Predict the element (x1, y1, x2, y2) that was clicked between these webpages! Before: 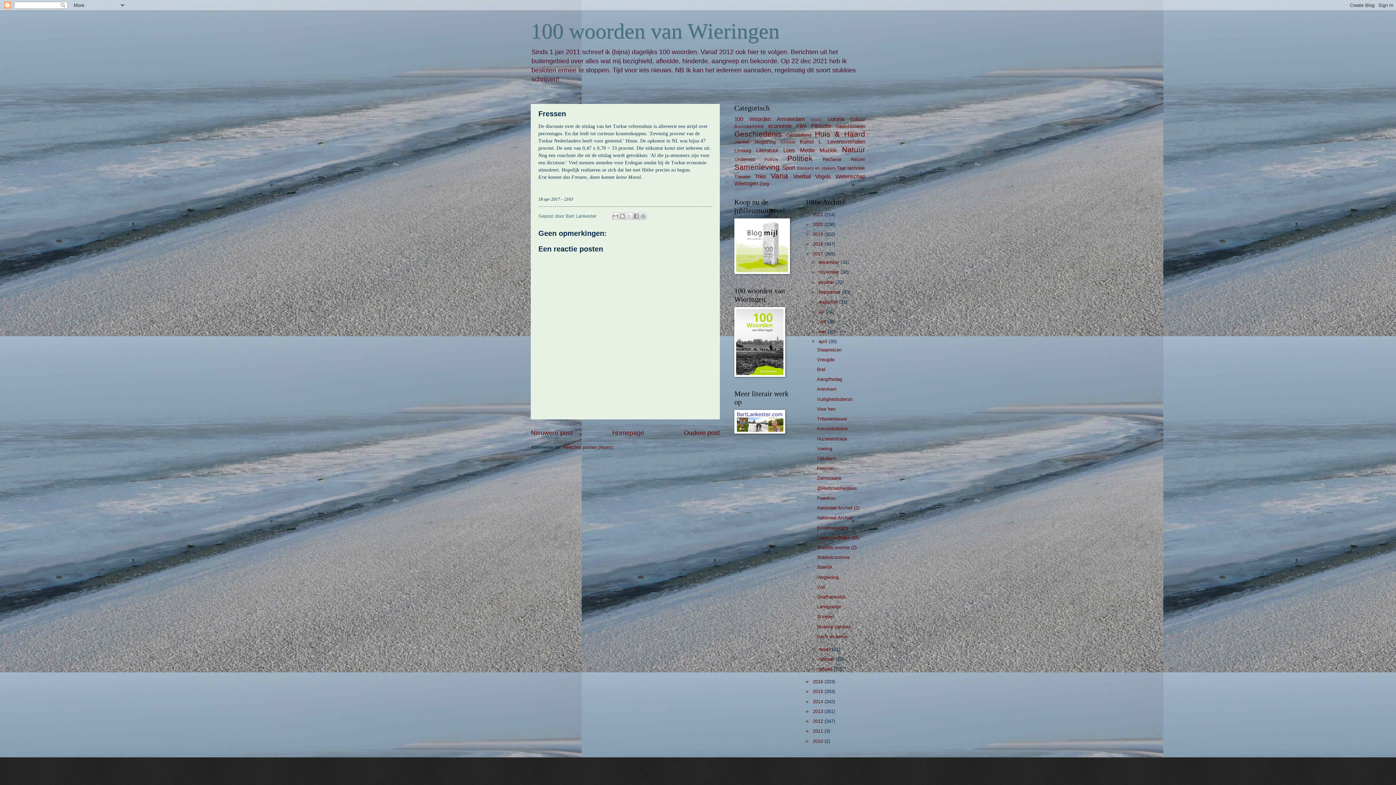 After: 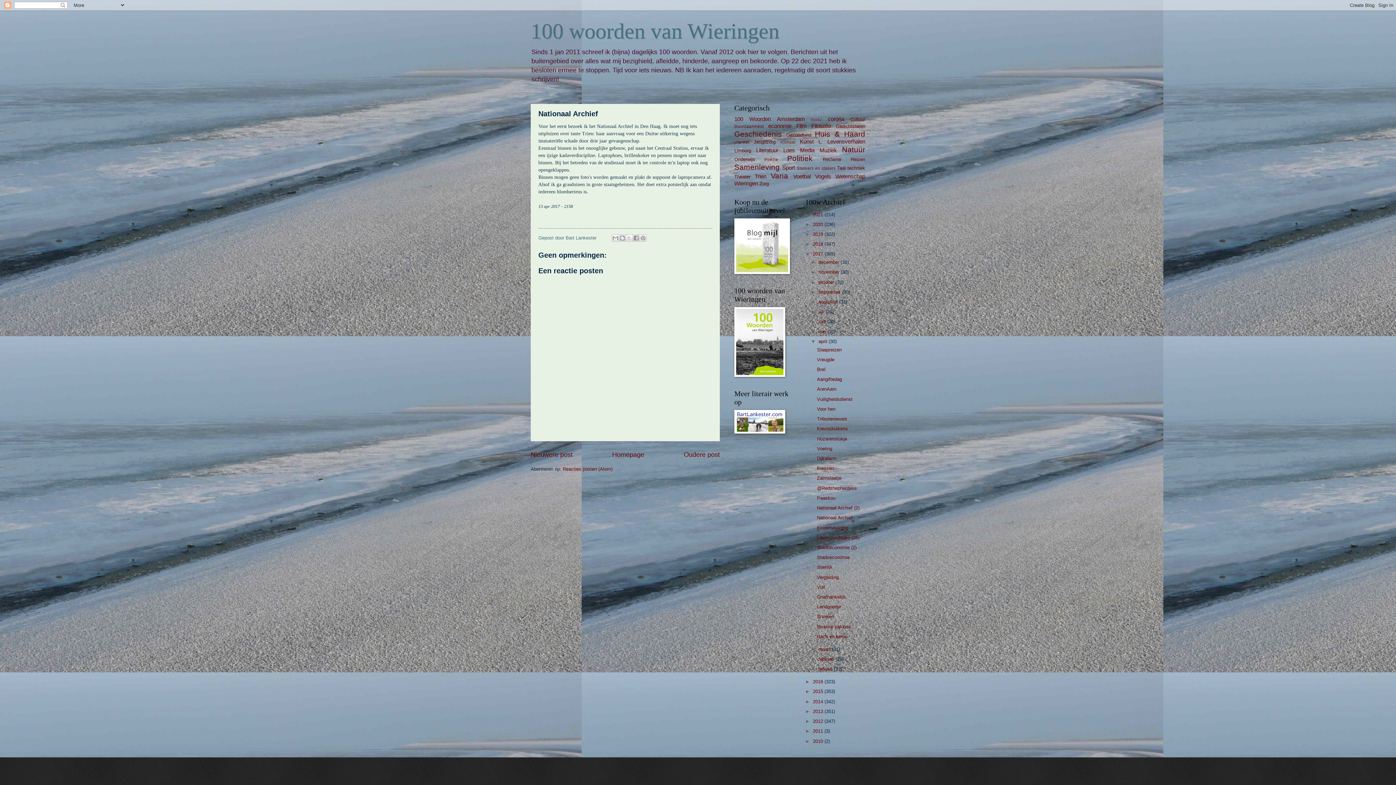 Action: bbox: (817, 515, 852, 520) label: Nationaal Archief